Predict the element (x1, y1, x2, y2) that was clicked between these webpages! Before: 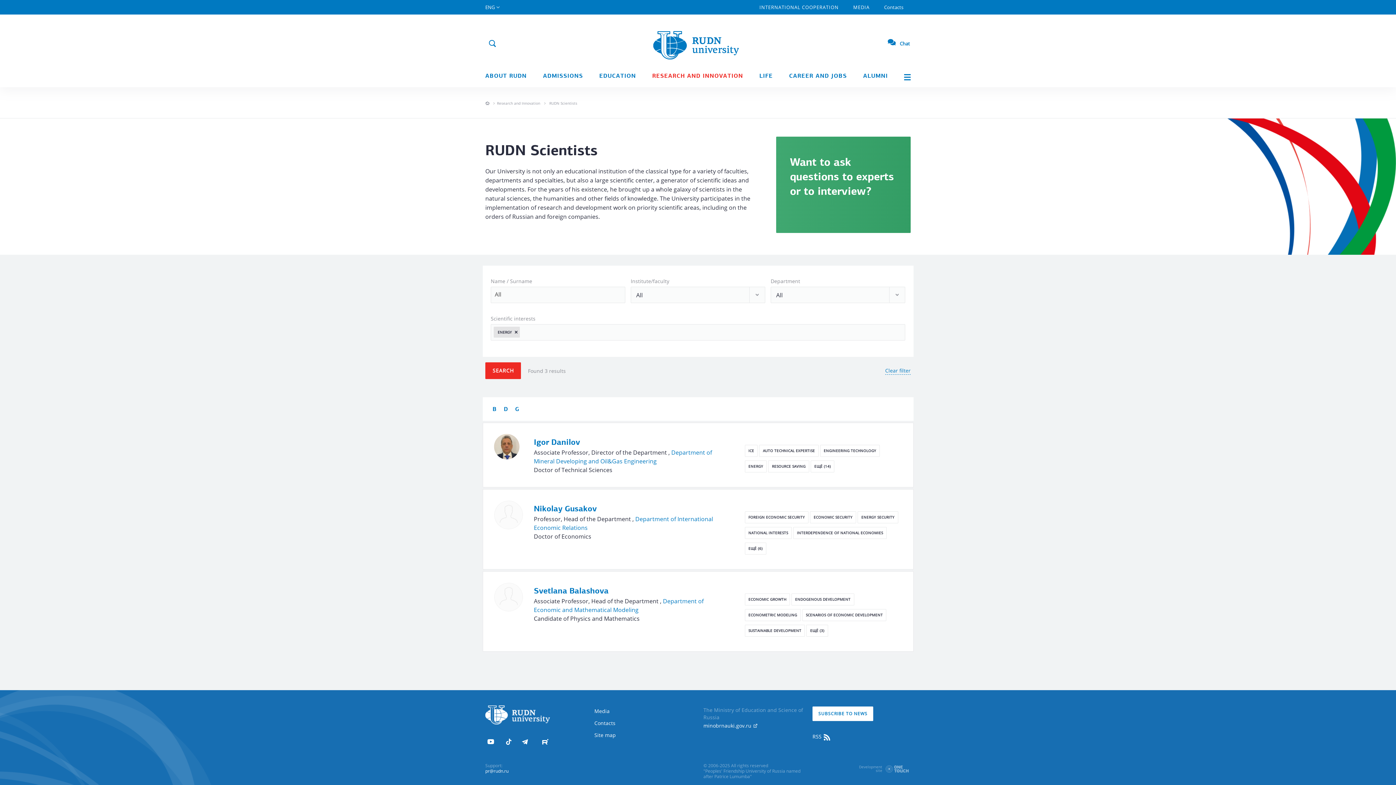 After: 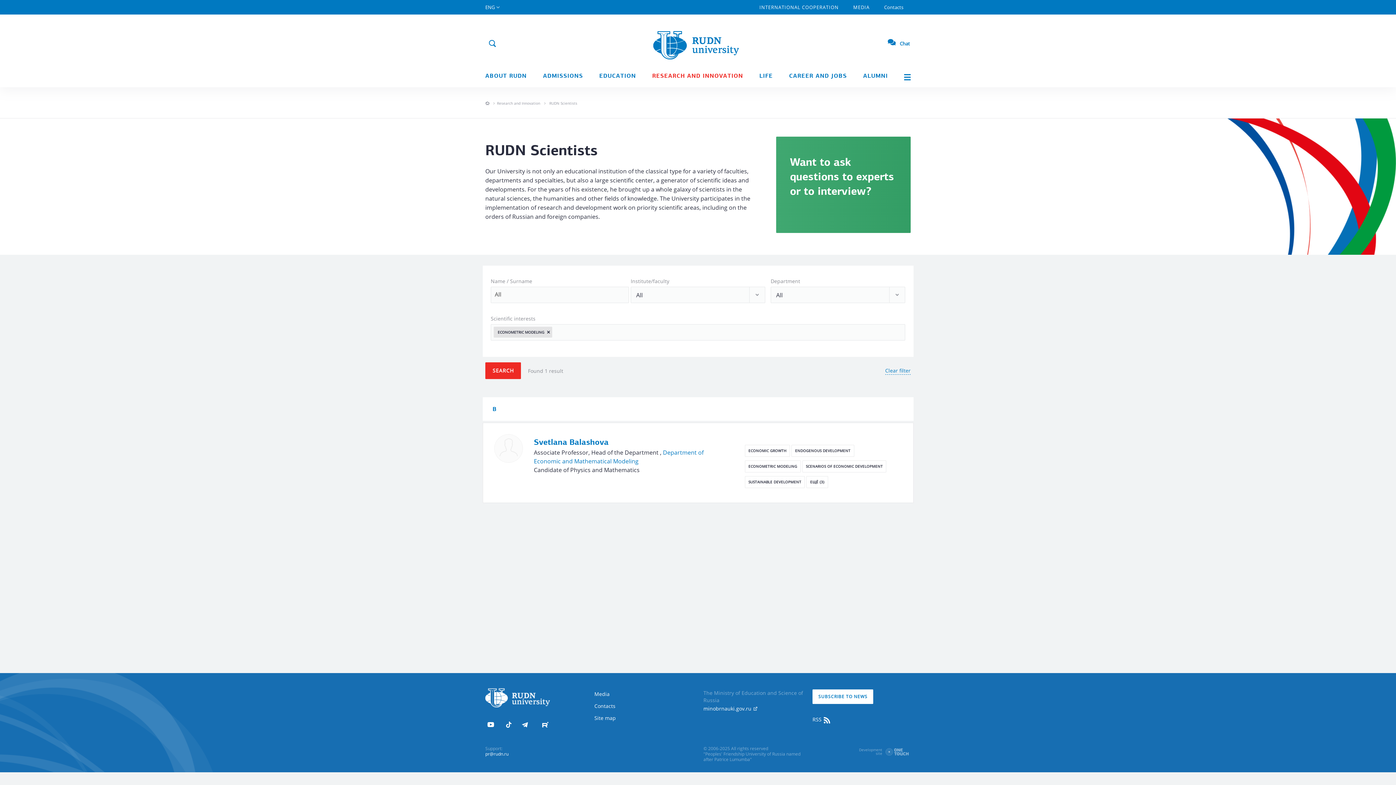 Action: bbox: (744, 609, 800, 621) label: ECONOMETRIC MODELING